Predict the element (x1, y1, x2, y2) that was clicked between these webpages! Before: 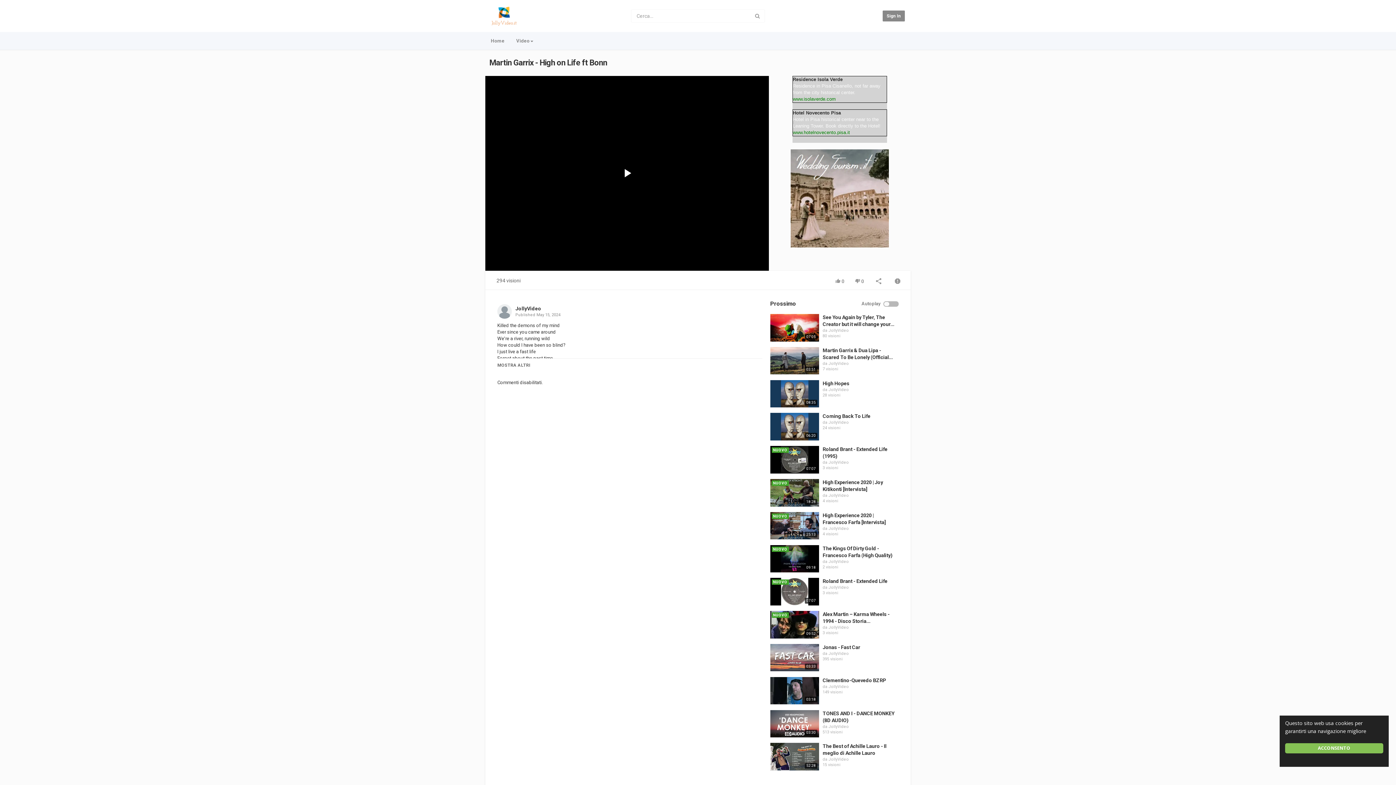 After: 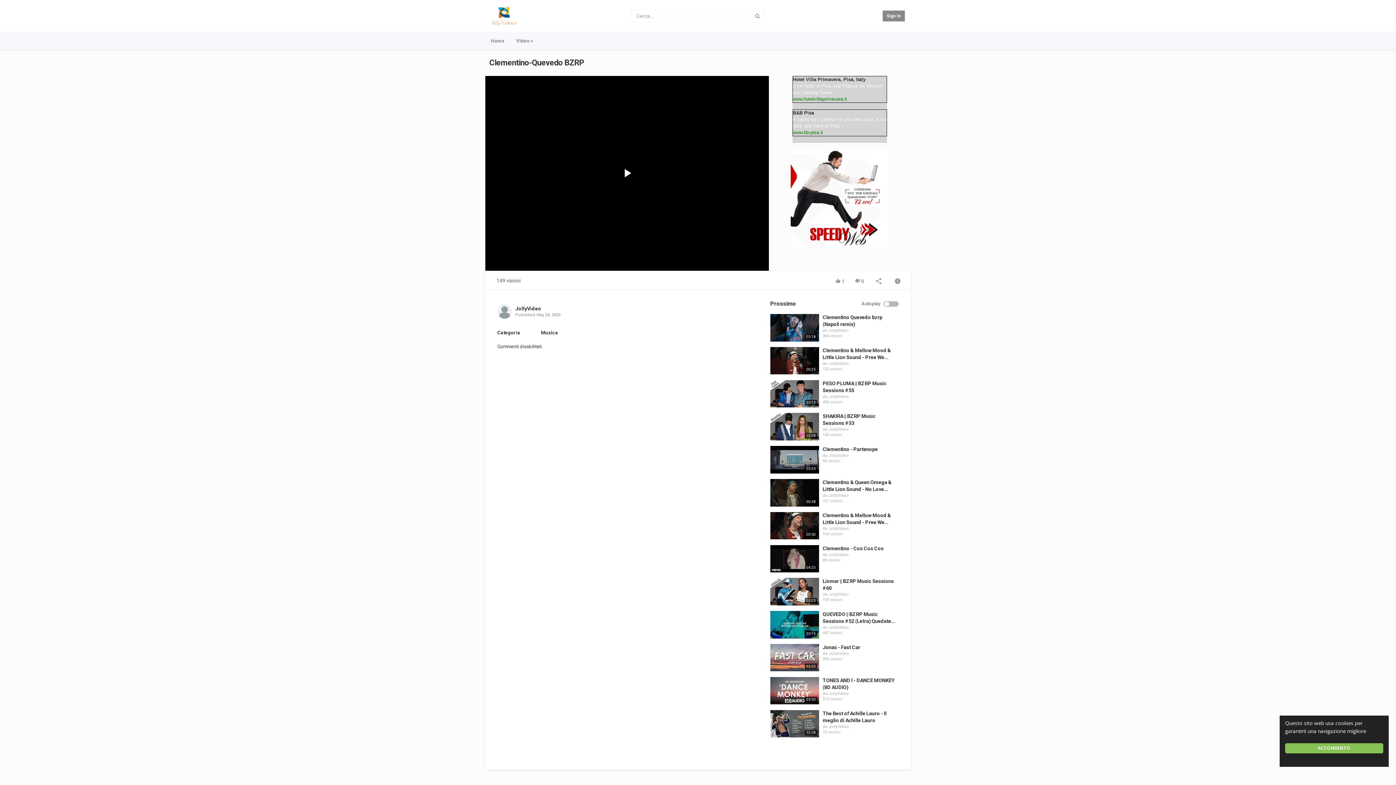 Action: label: Clementino-Quevedo BZRP bbox: (822, 677, 886, 683)